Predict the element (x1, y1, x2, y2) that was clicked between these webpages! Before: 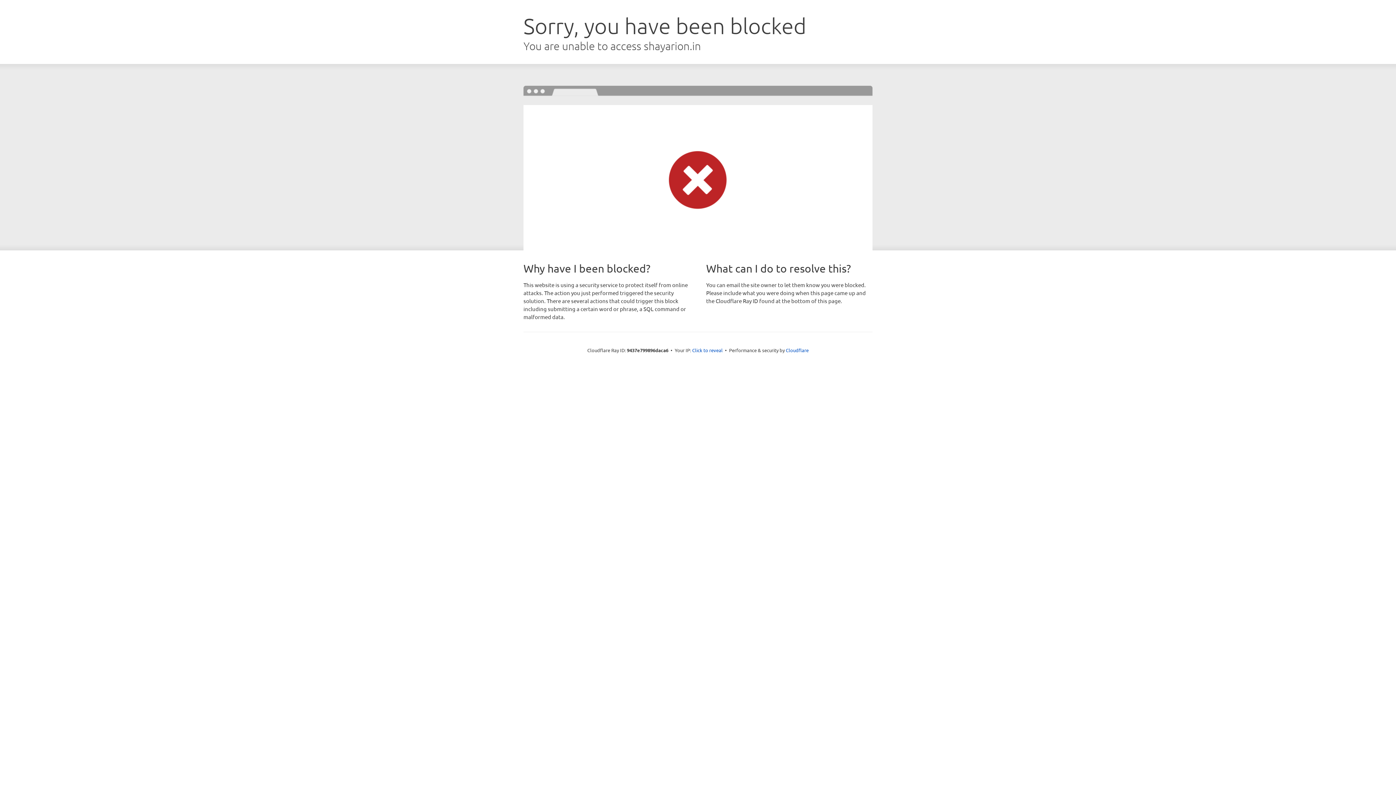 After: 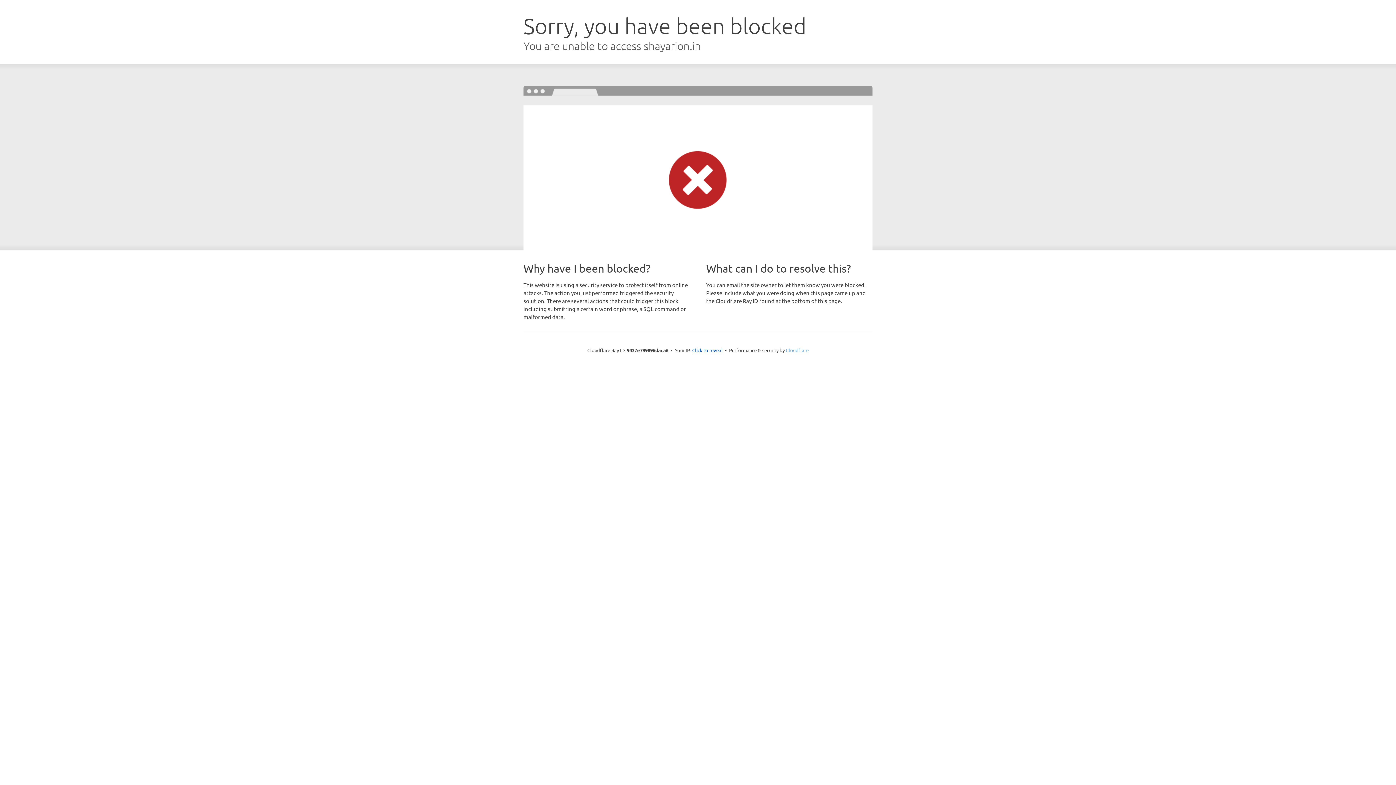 Action: label: Cloudflare bbox: (786, 347, 808, 353)